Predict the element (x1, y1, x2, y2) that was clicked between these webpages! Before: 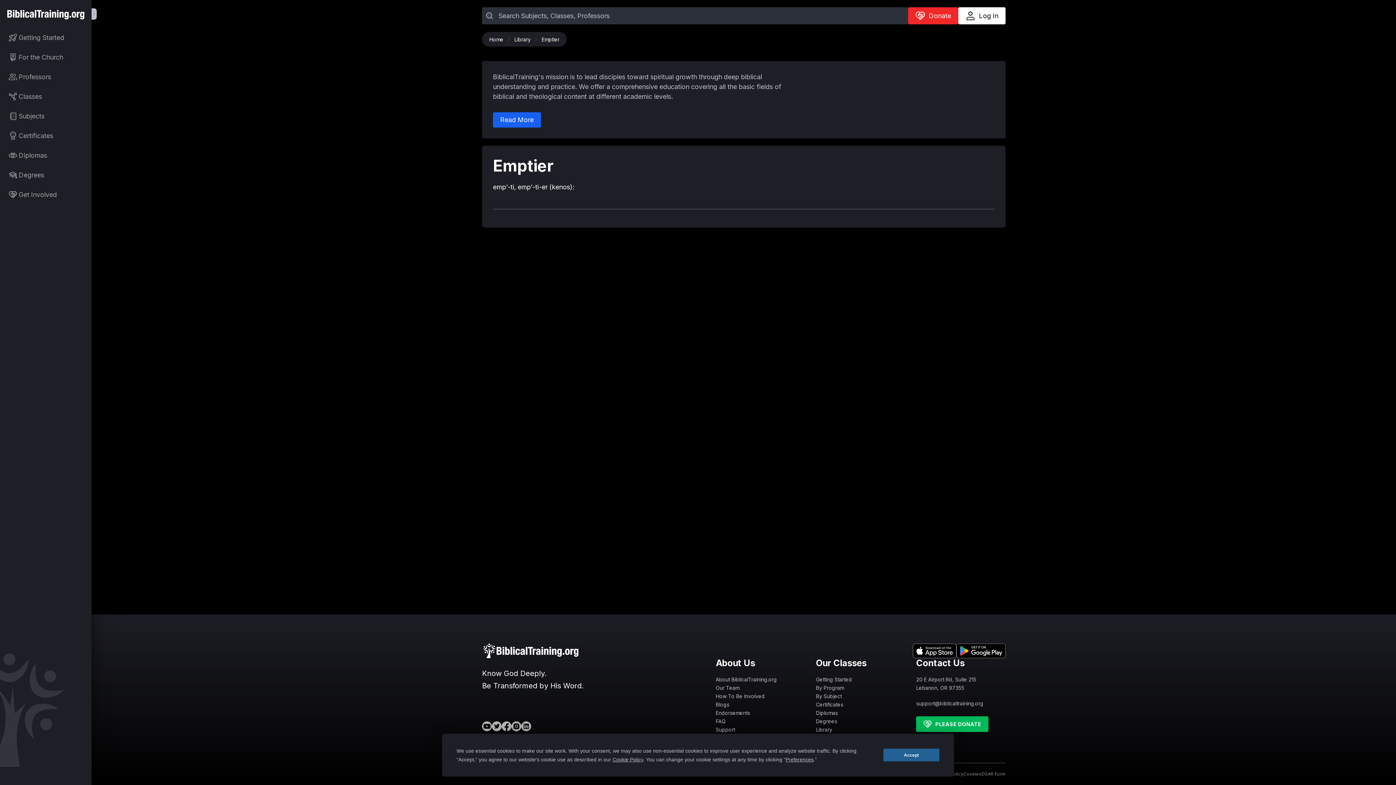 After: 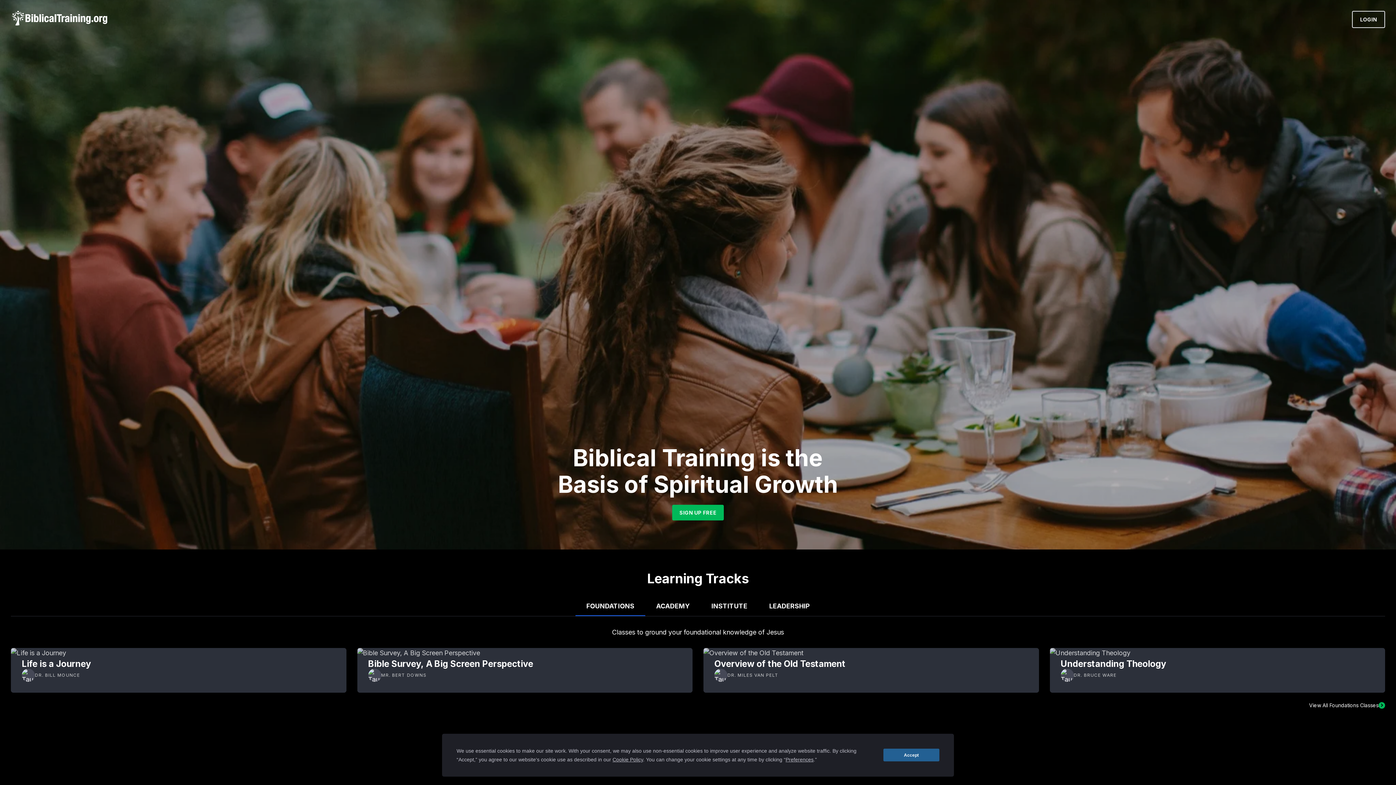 Action: label: Home bbox: (489, 35, 507, 43)